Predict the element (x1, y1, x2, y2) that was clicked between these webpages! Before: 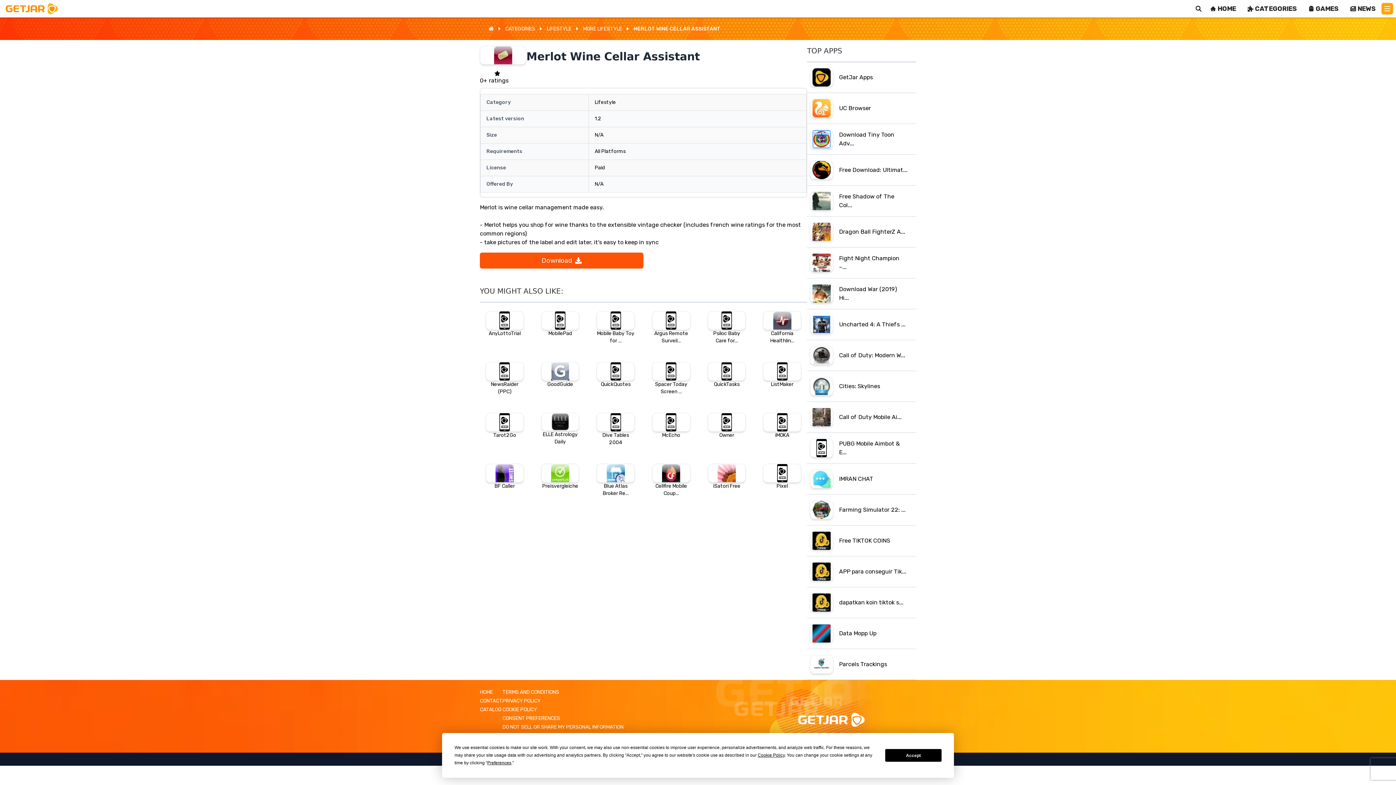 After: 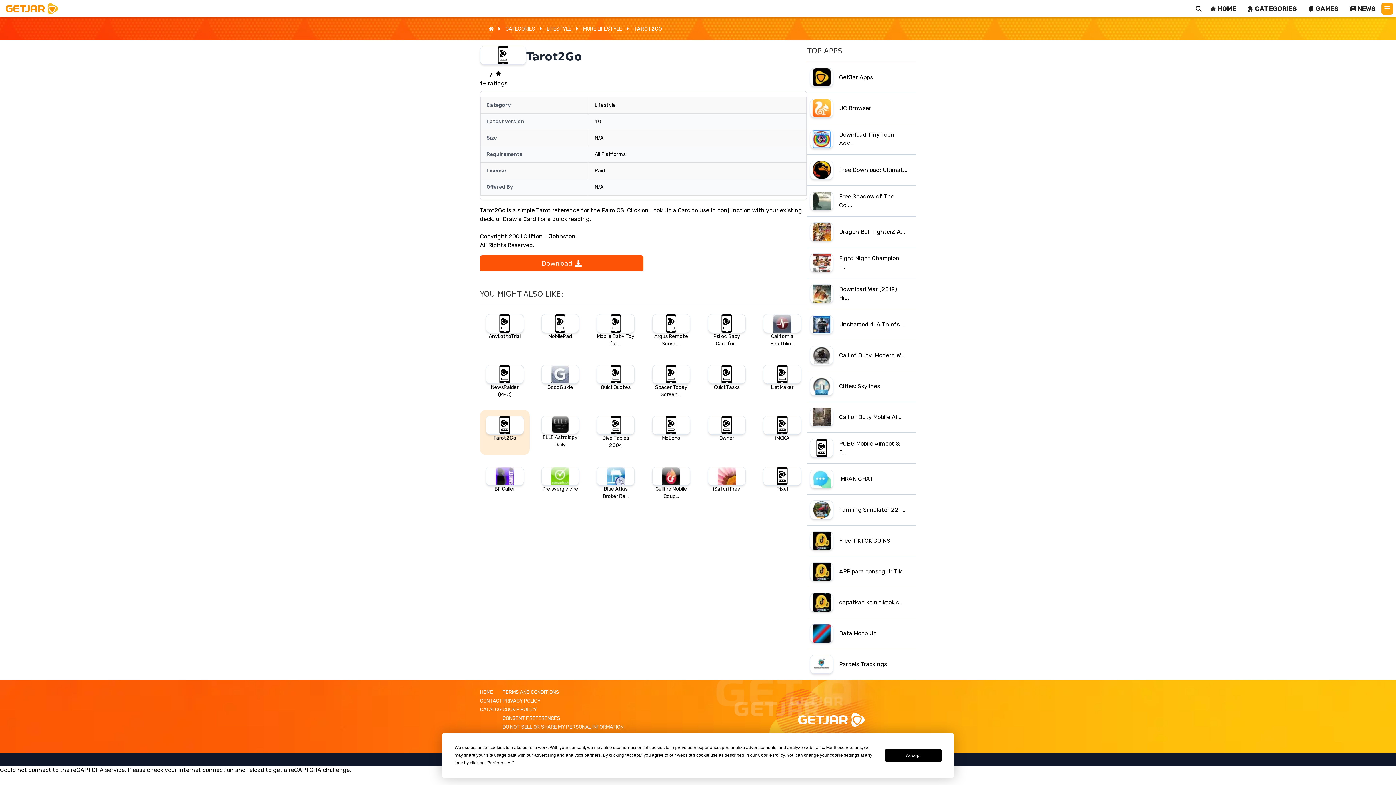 Action: label: Tarot2Go bbox: (480, 407, 529, 452)